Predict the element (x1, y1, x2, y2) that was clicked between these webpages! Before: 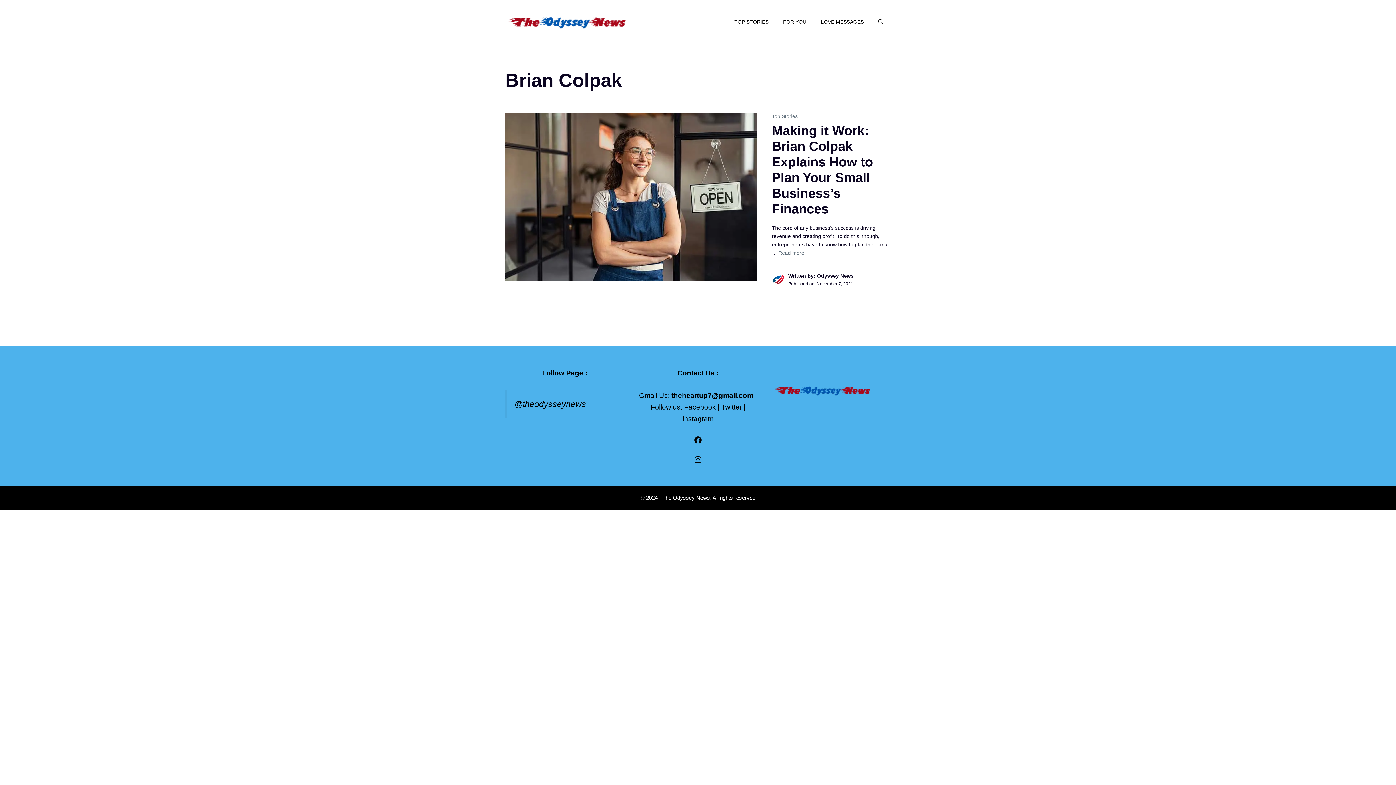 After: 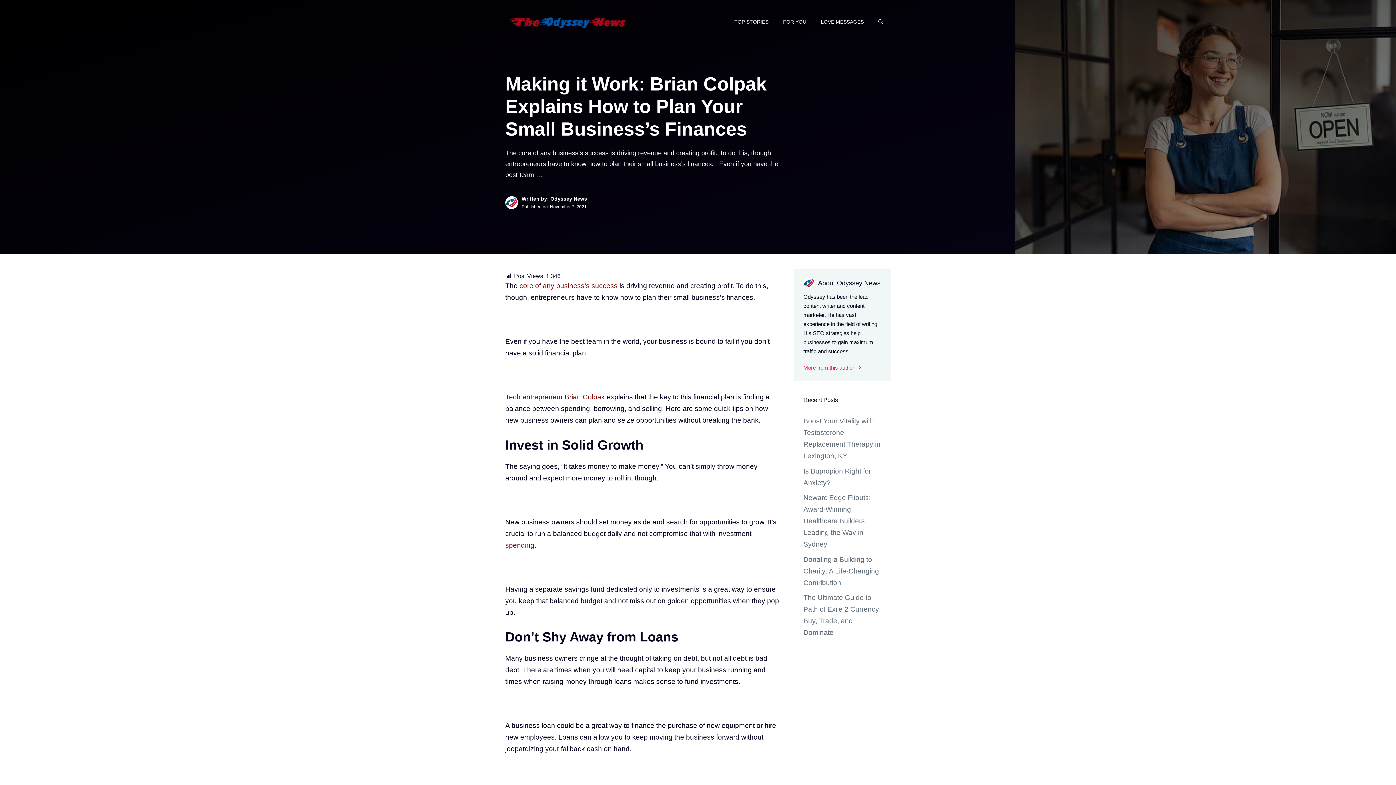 Action: bbox: (505, 193, 757, 200)